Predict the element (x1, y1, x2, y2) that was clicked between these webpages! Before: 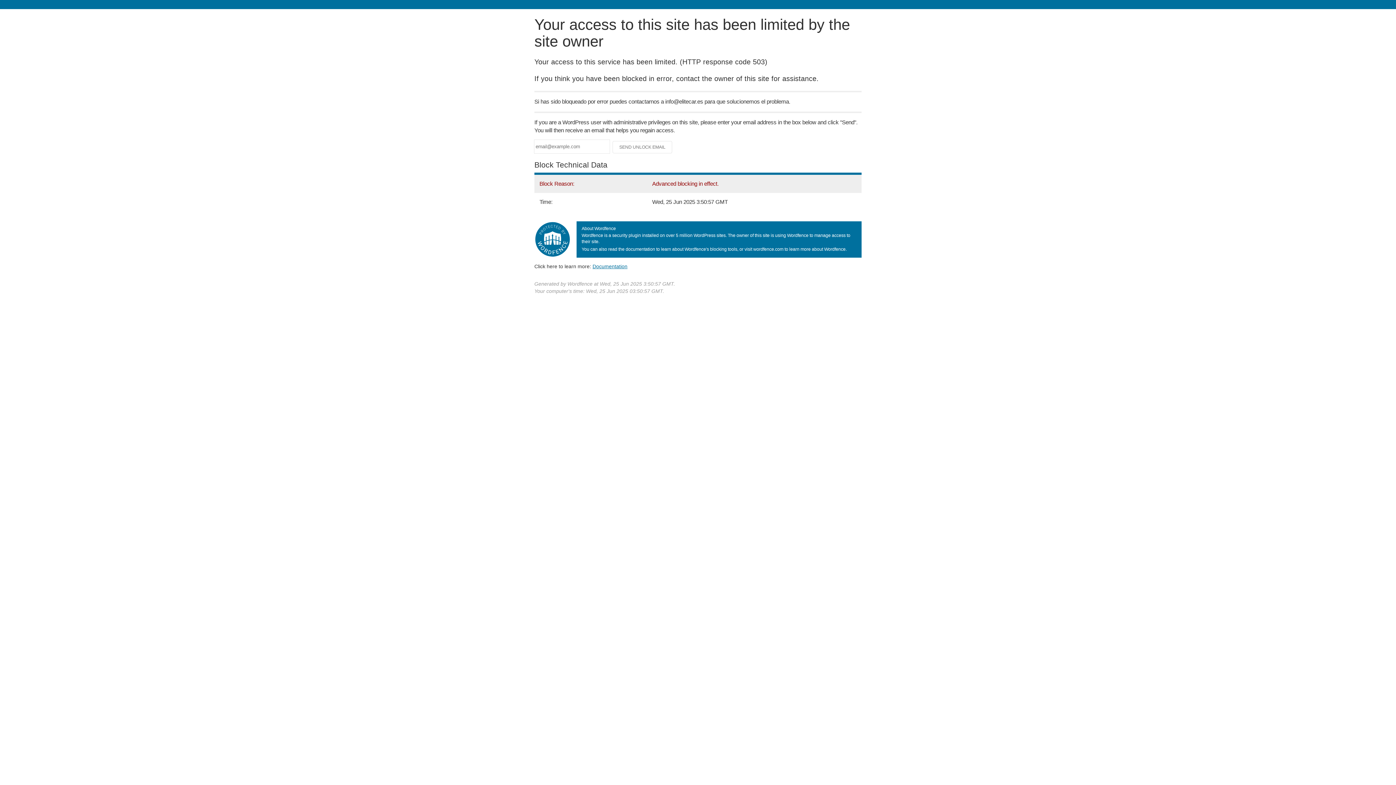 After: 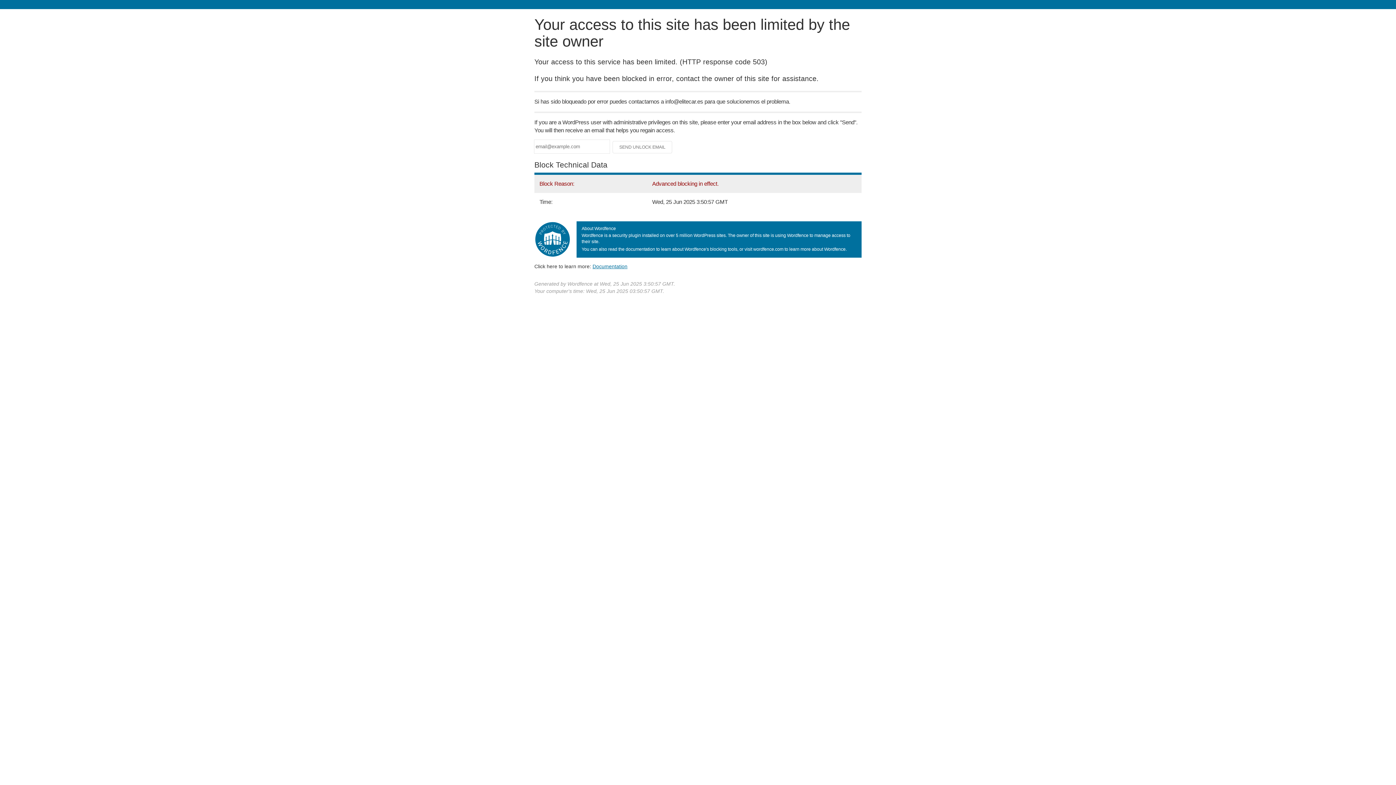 Action: bbox: (592, 263, 627, 269) label: Documentation